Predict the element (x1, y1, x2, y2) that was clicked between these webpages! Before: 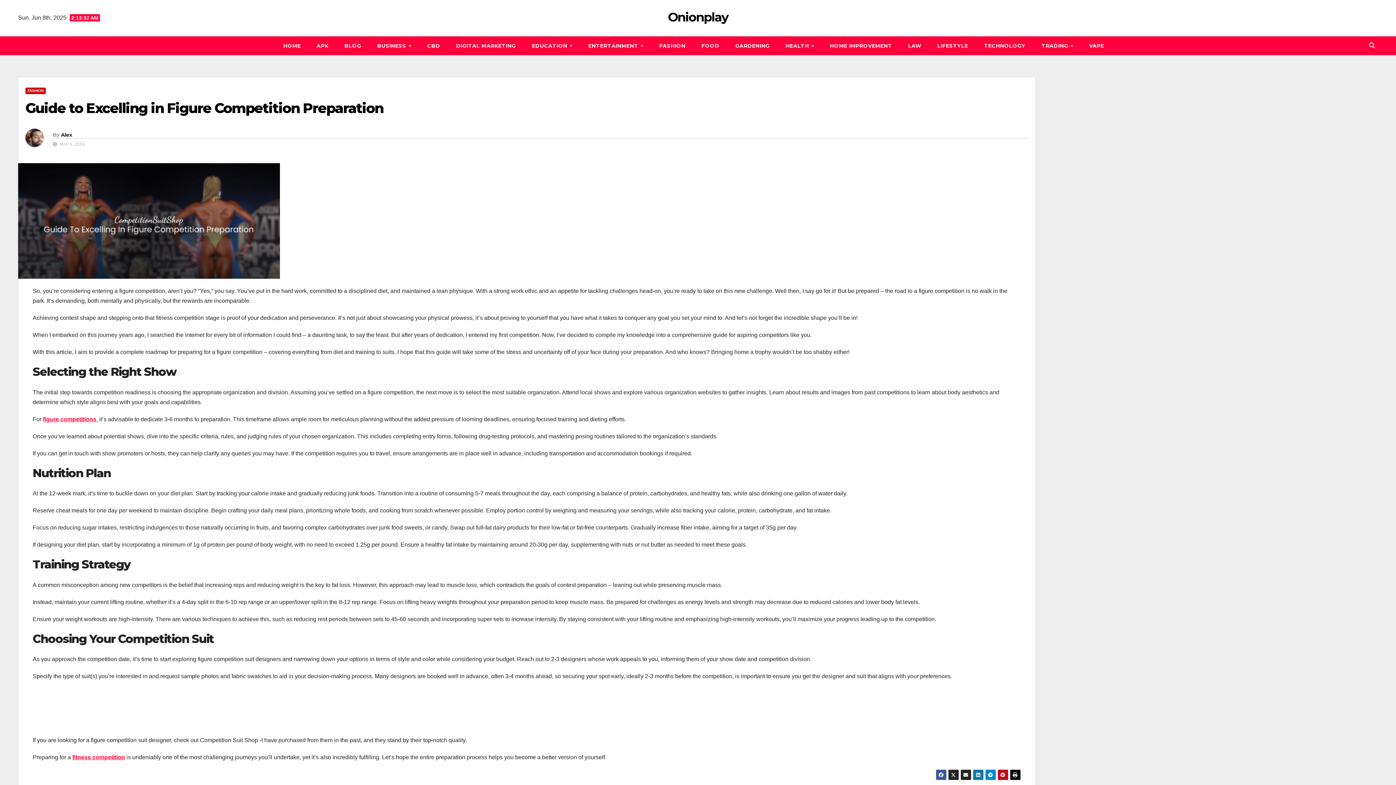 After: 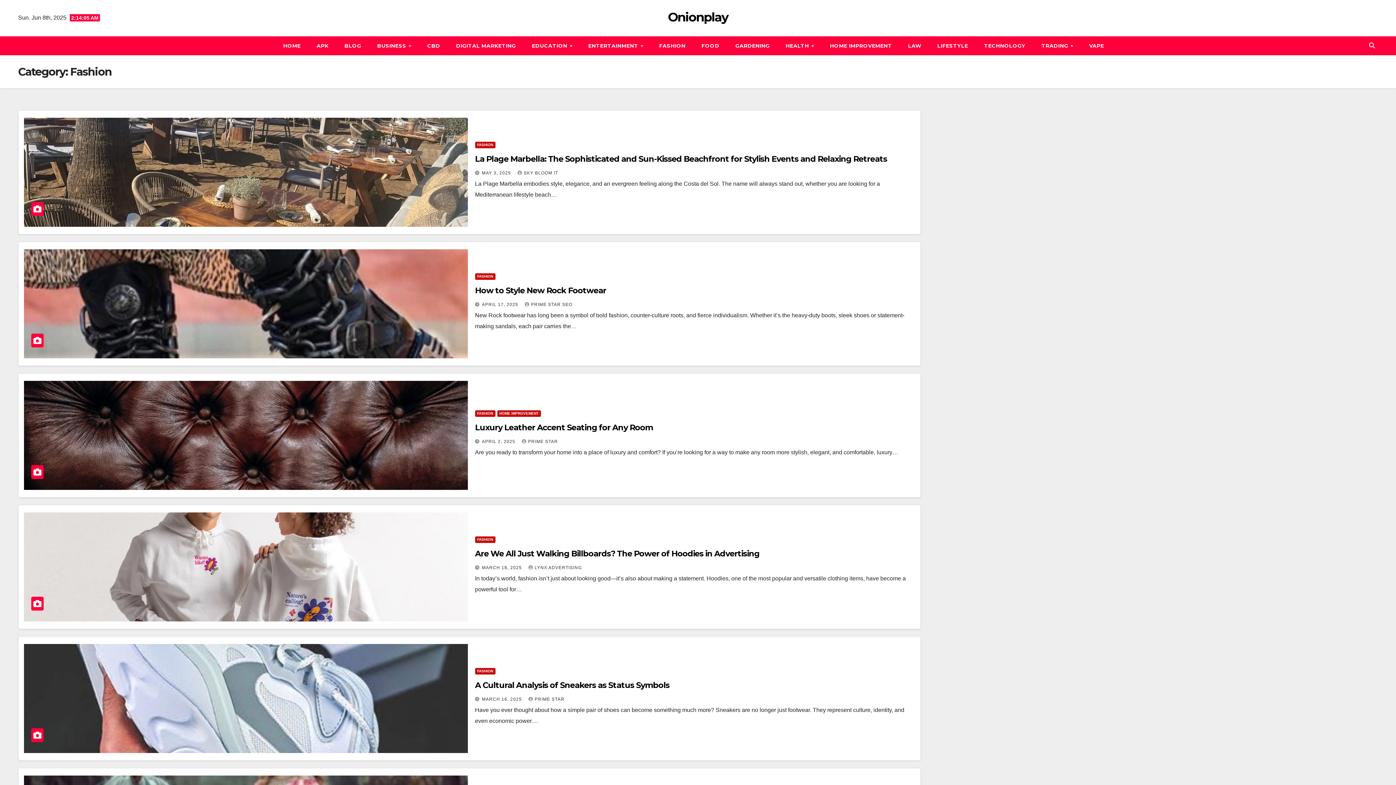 Action: bbox: (651, 36, 693, 55) label: FASHION